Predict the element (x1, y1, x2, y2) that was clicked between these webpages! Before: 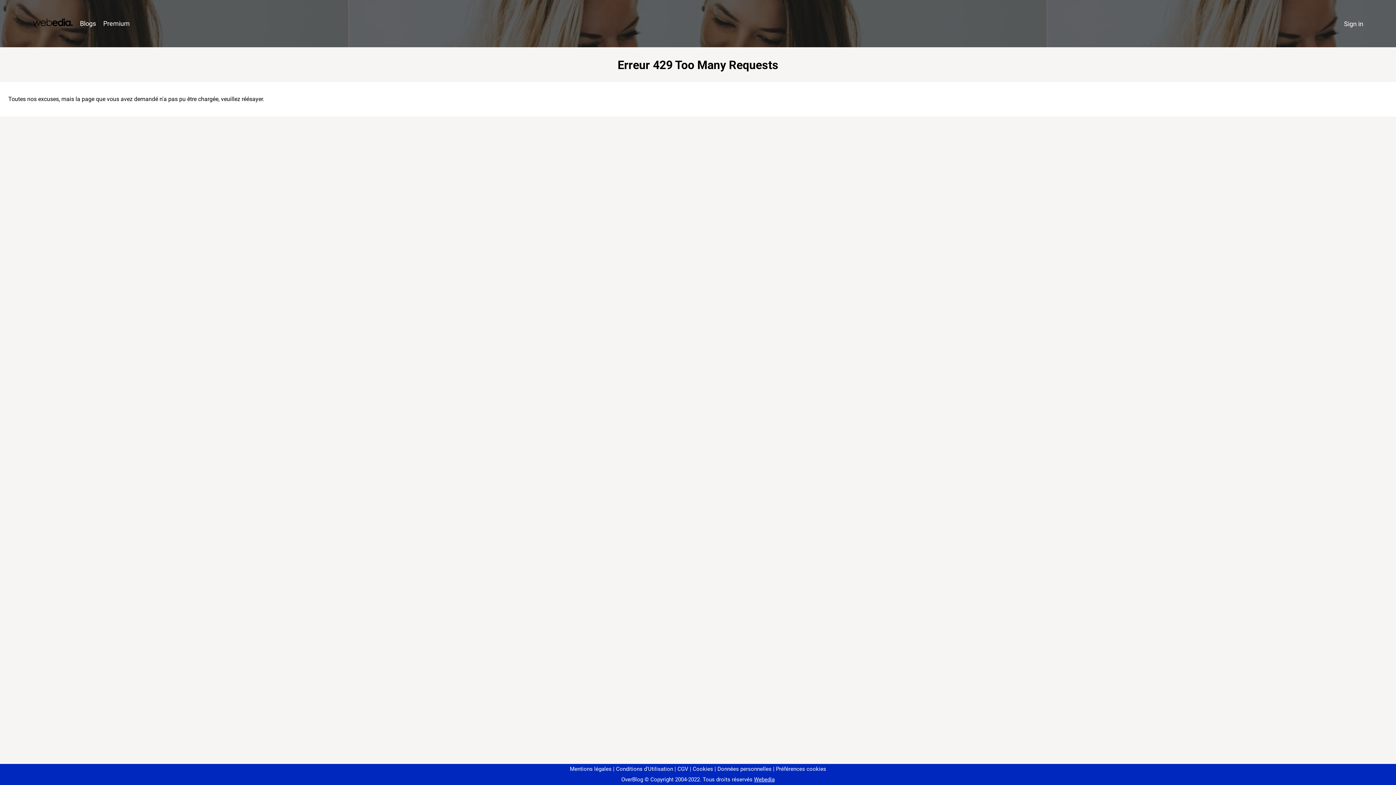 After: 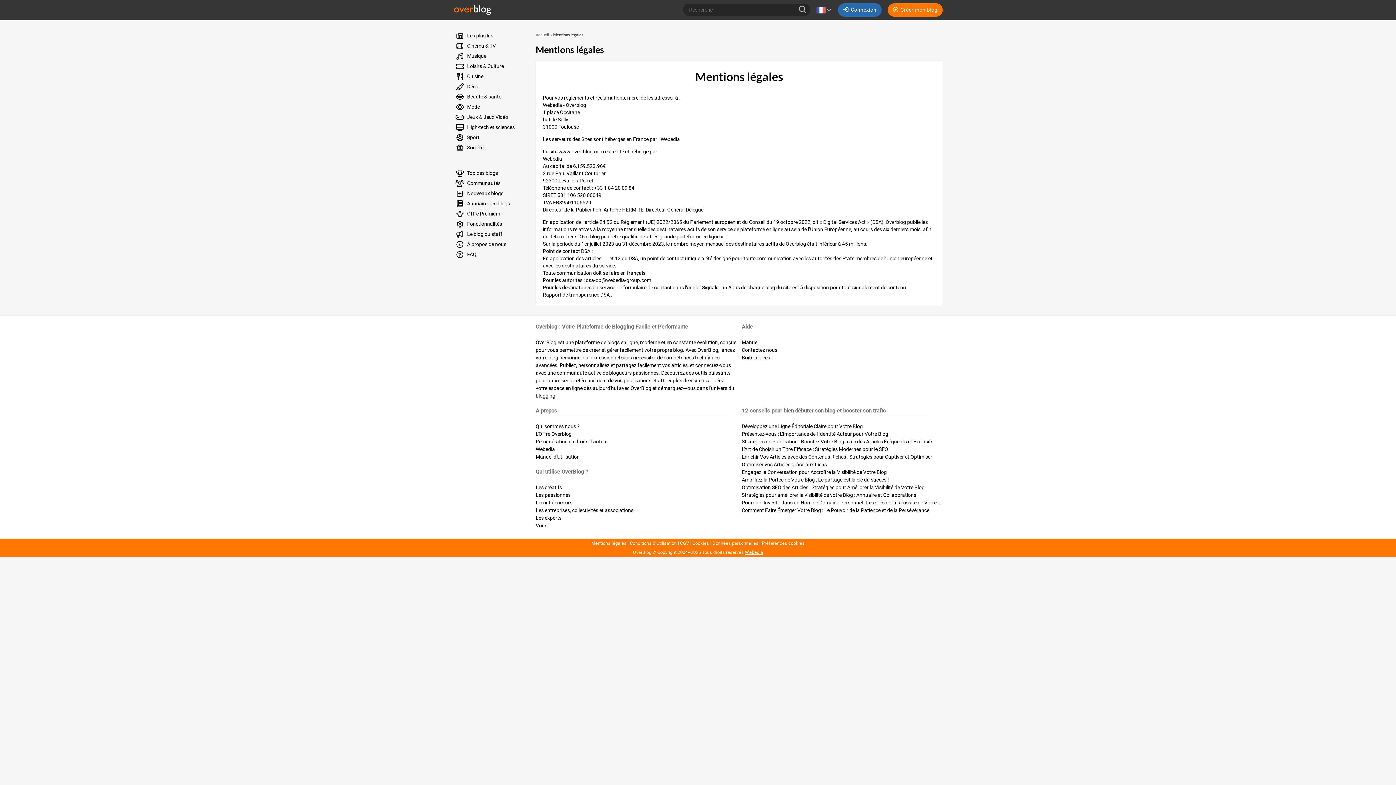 Action: label: Mentions légales bbox: (570, 766, 611, 772)